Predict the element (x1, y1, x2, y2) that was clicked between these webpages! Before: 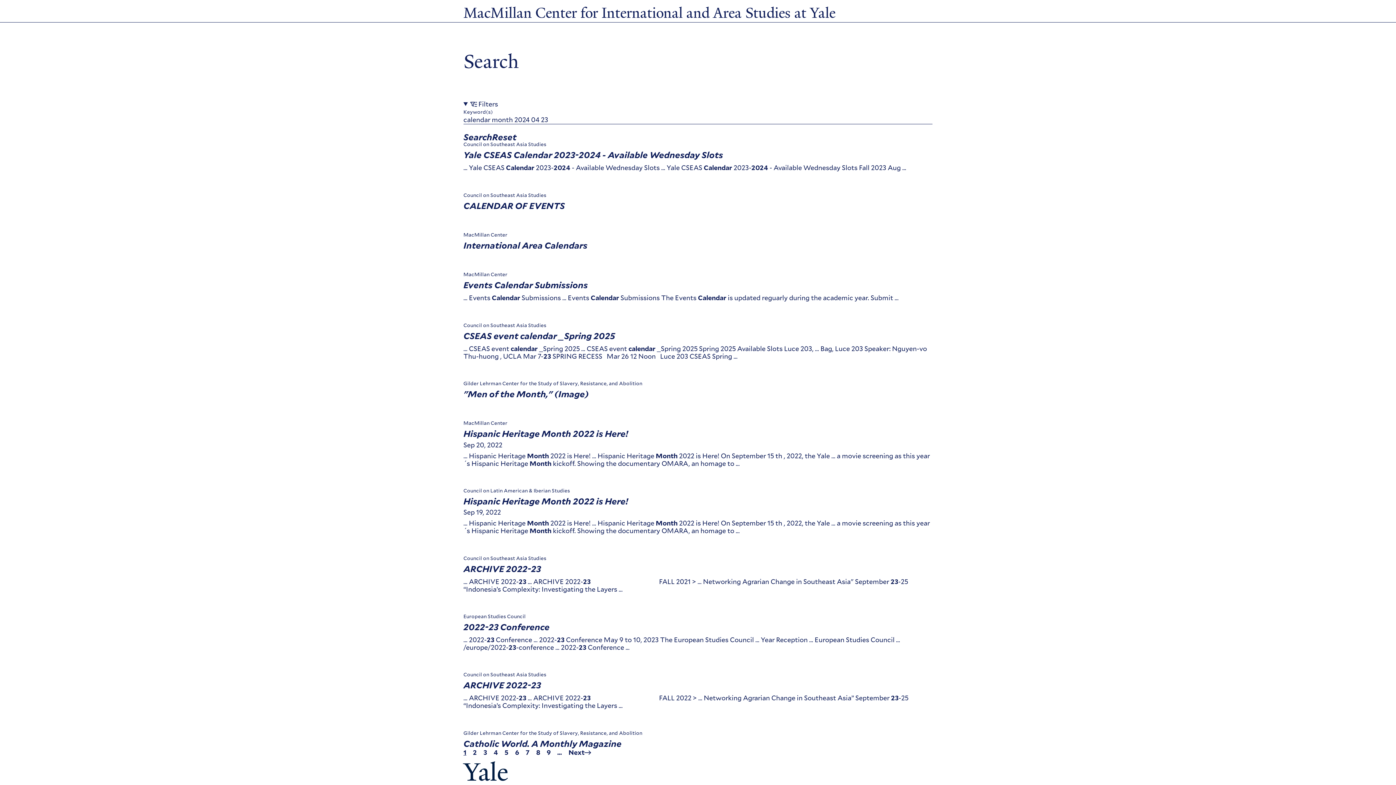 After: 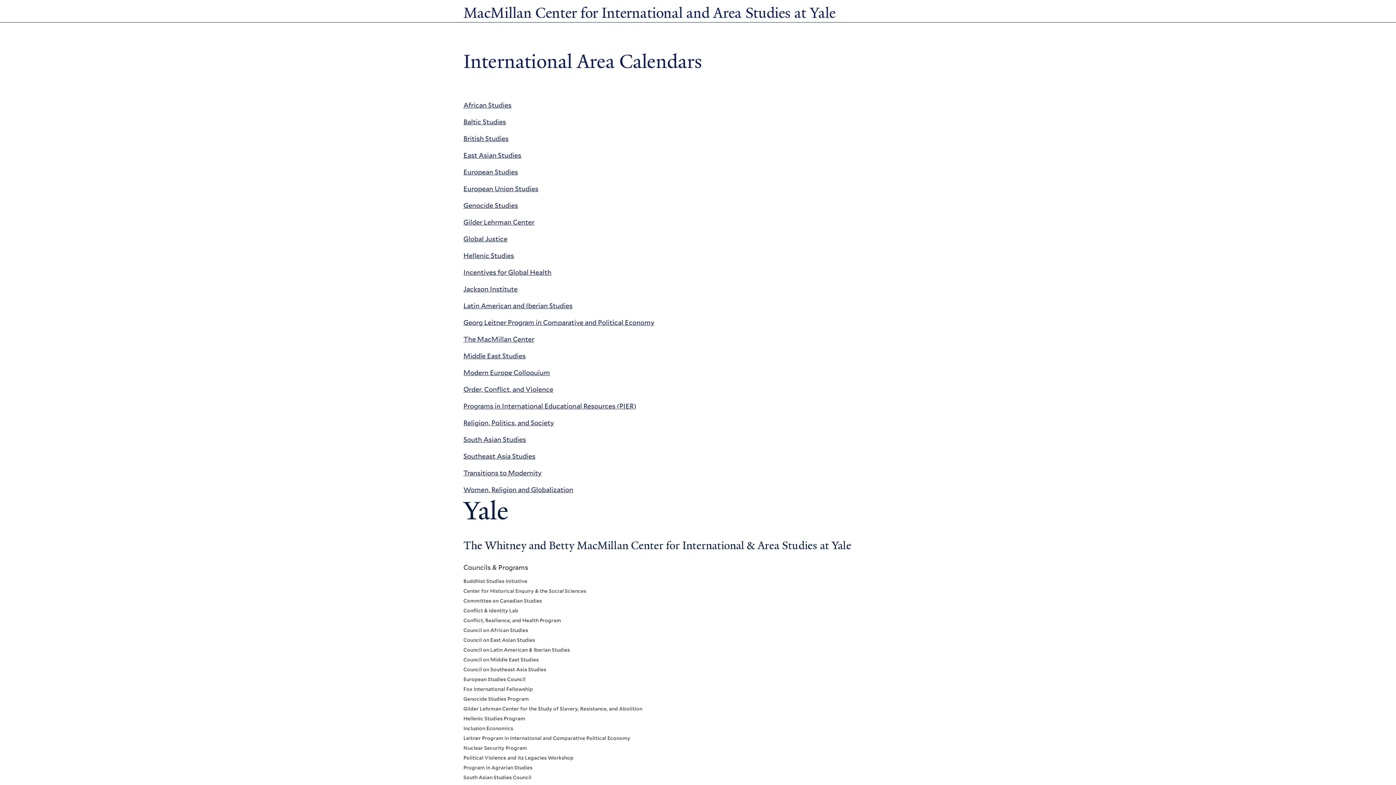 Action: label: International Area Calendars bbox: (463, 239, 587, 251)